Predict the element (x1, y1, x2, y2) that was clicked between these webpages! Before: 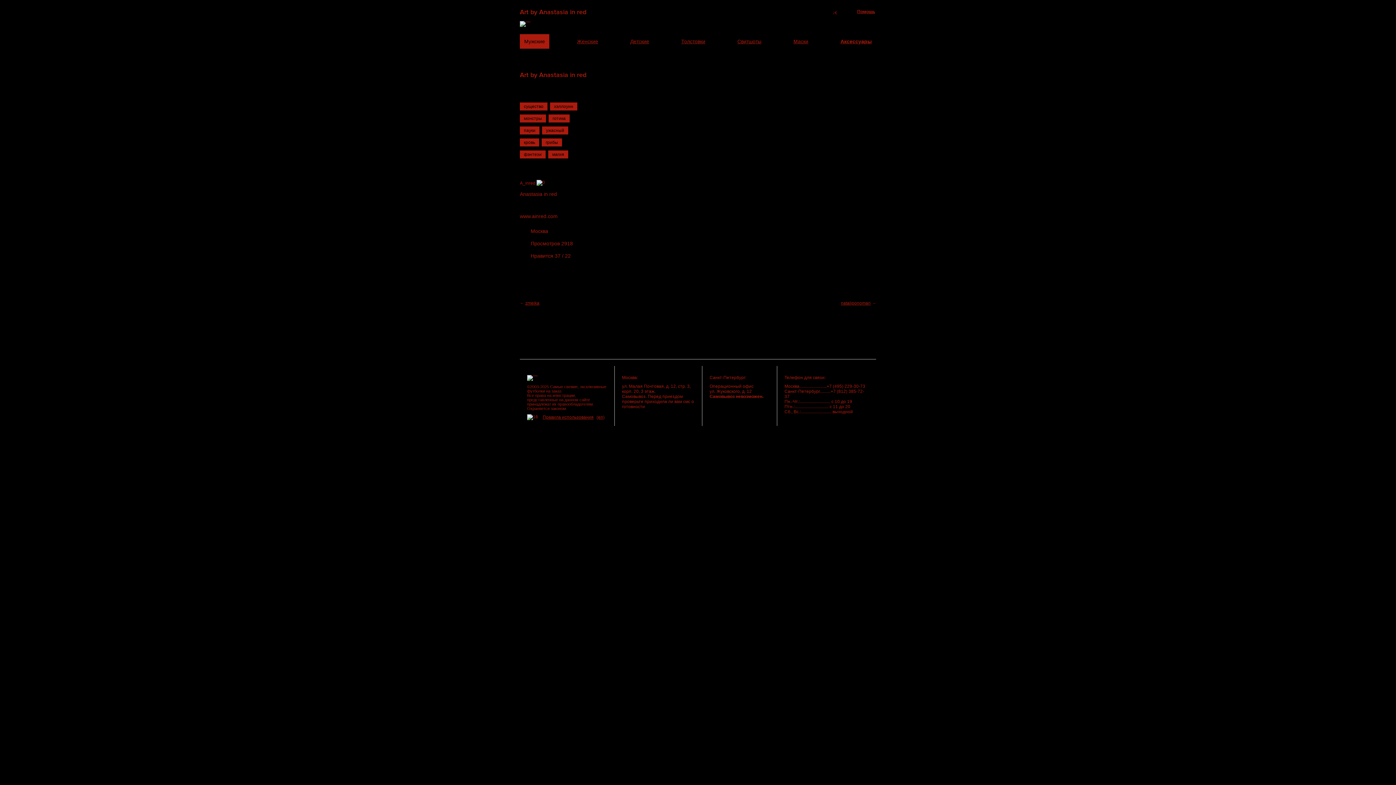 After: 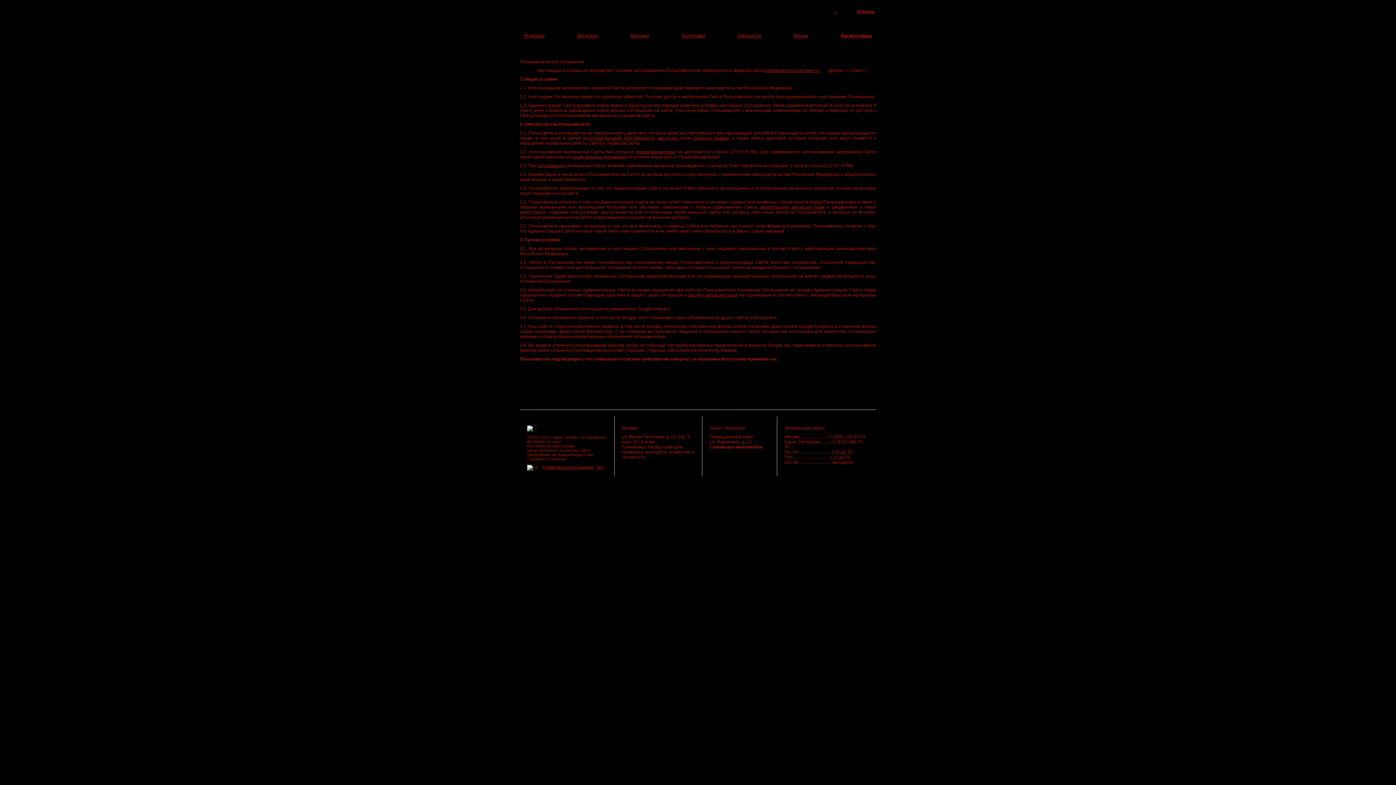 Action: bbox: (539, 414, 593, 419) label: Правила использования